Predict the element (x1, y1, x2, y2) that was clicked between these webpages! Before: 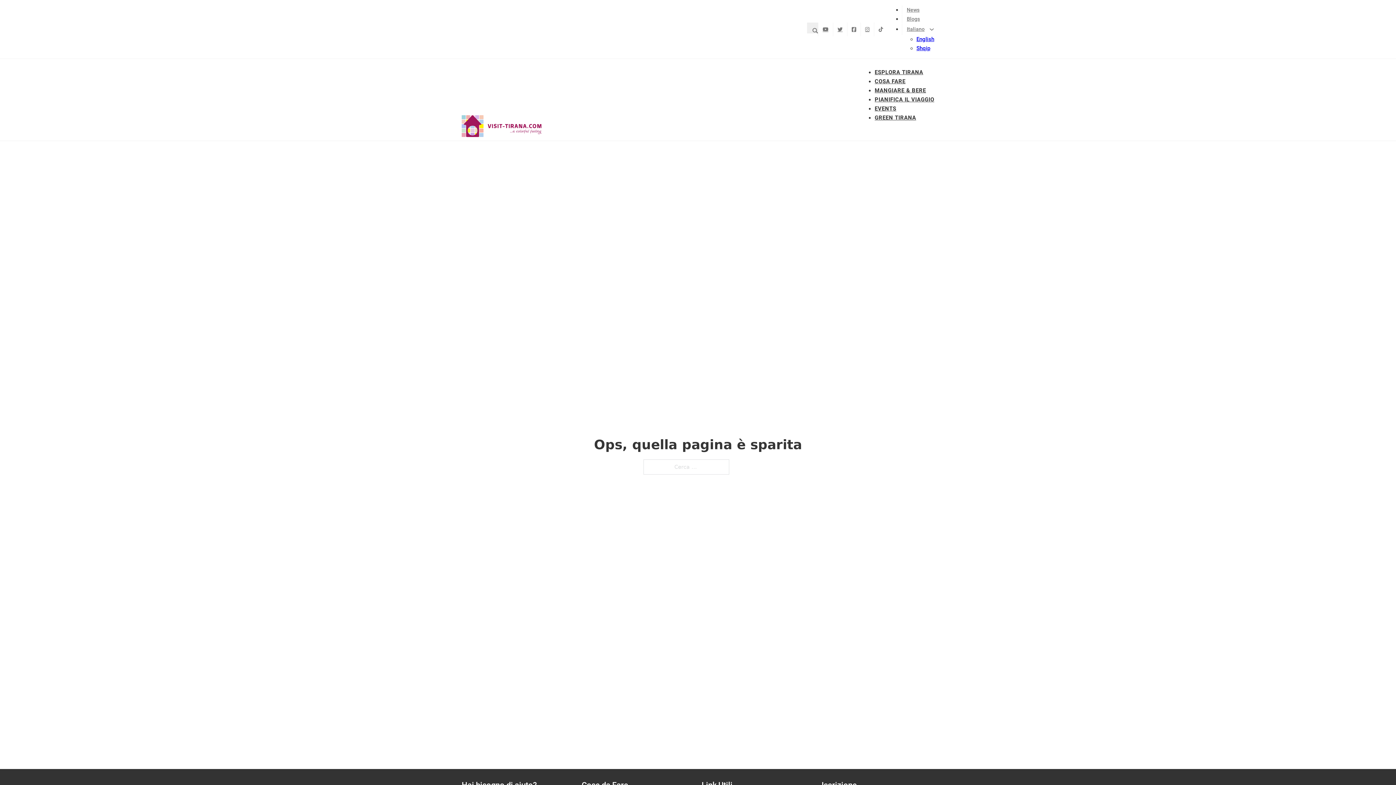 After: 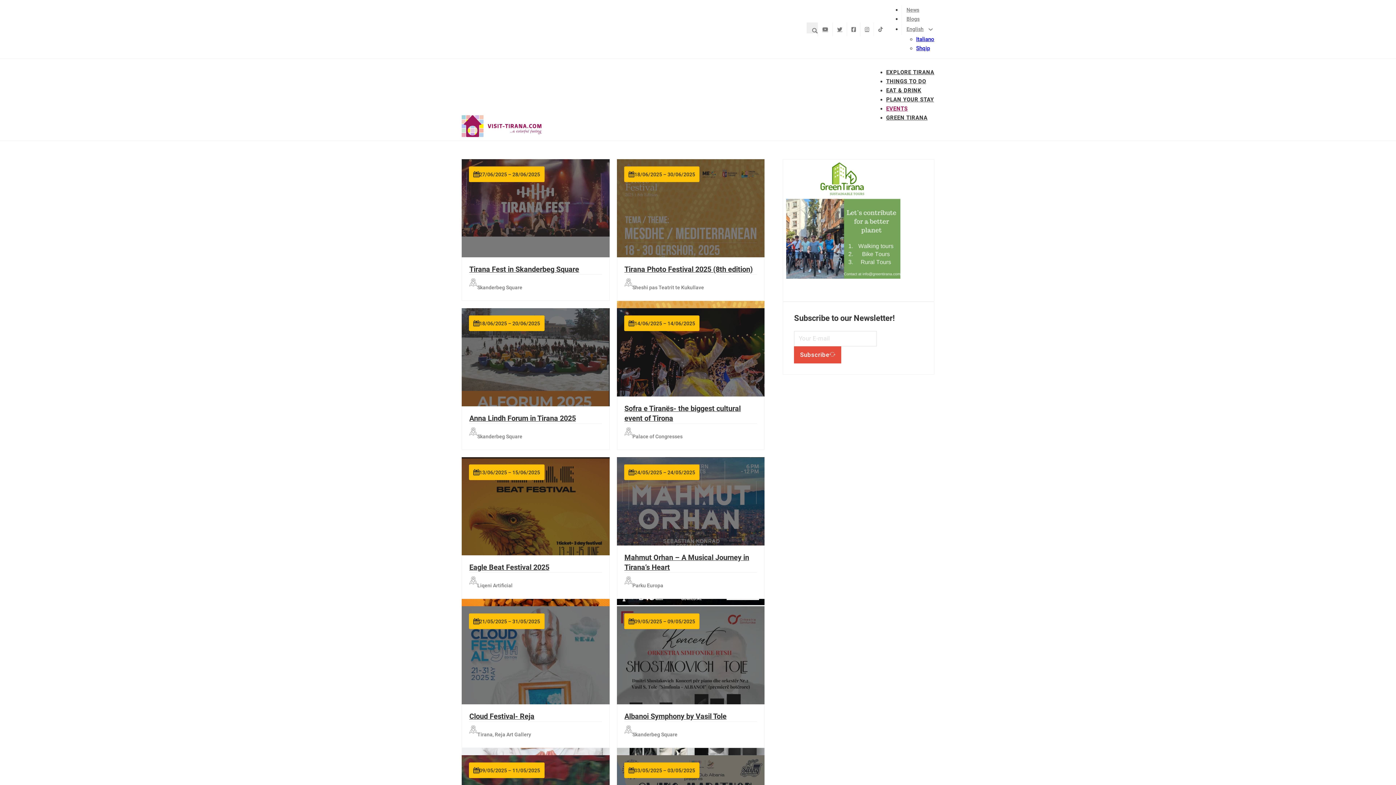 Action: label: EVENTS bbox: (874, 104, 896, 113)